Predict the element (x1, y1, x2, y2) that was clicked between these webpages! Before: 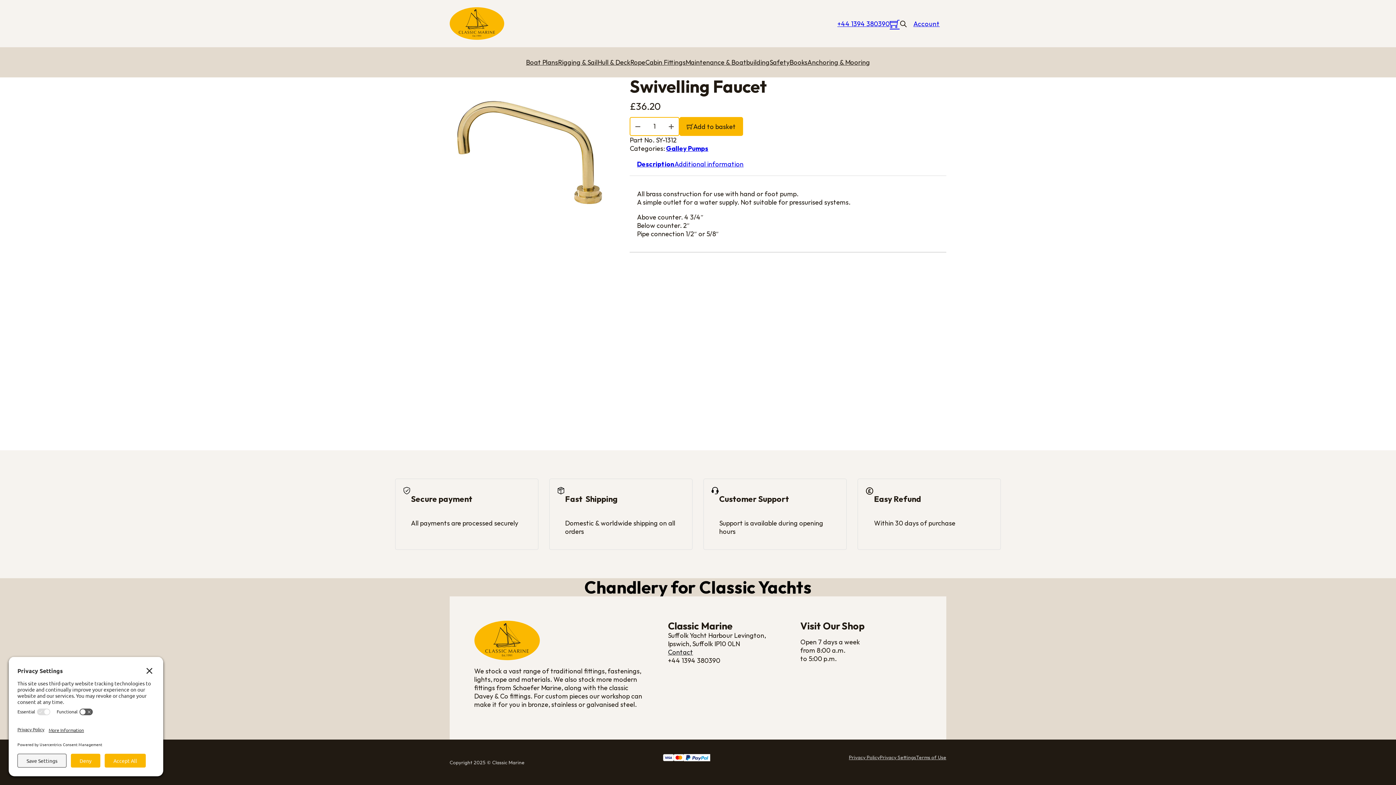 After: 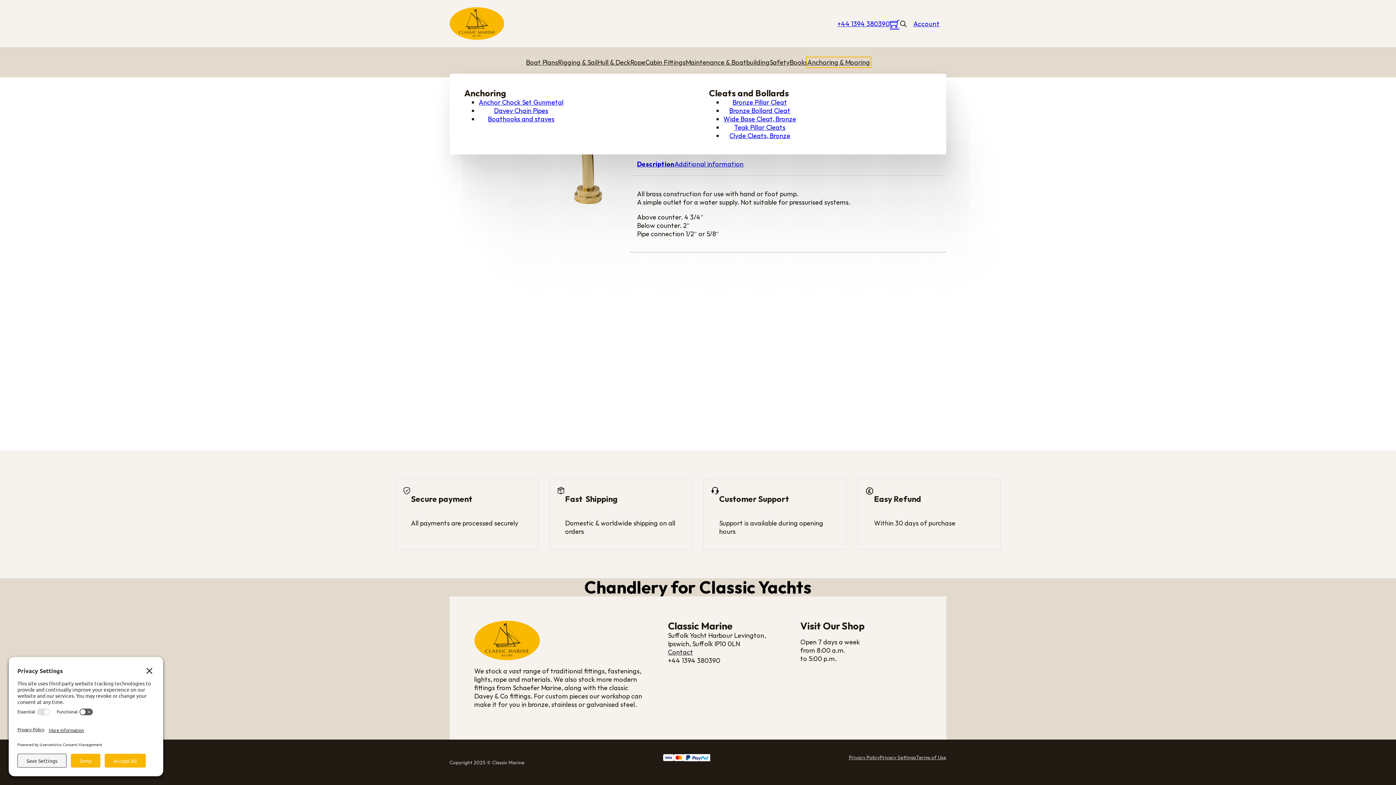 Action: label: Anchoring & Mooring bbox: (807, 58, 870, 66)